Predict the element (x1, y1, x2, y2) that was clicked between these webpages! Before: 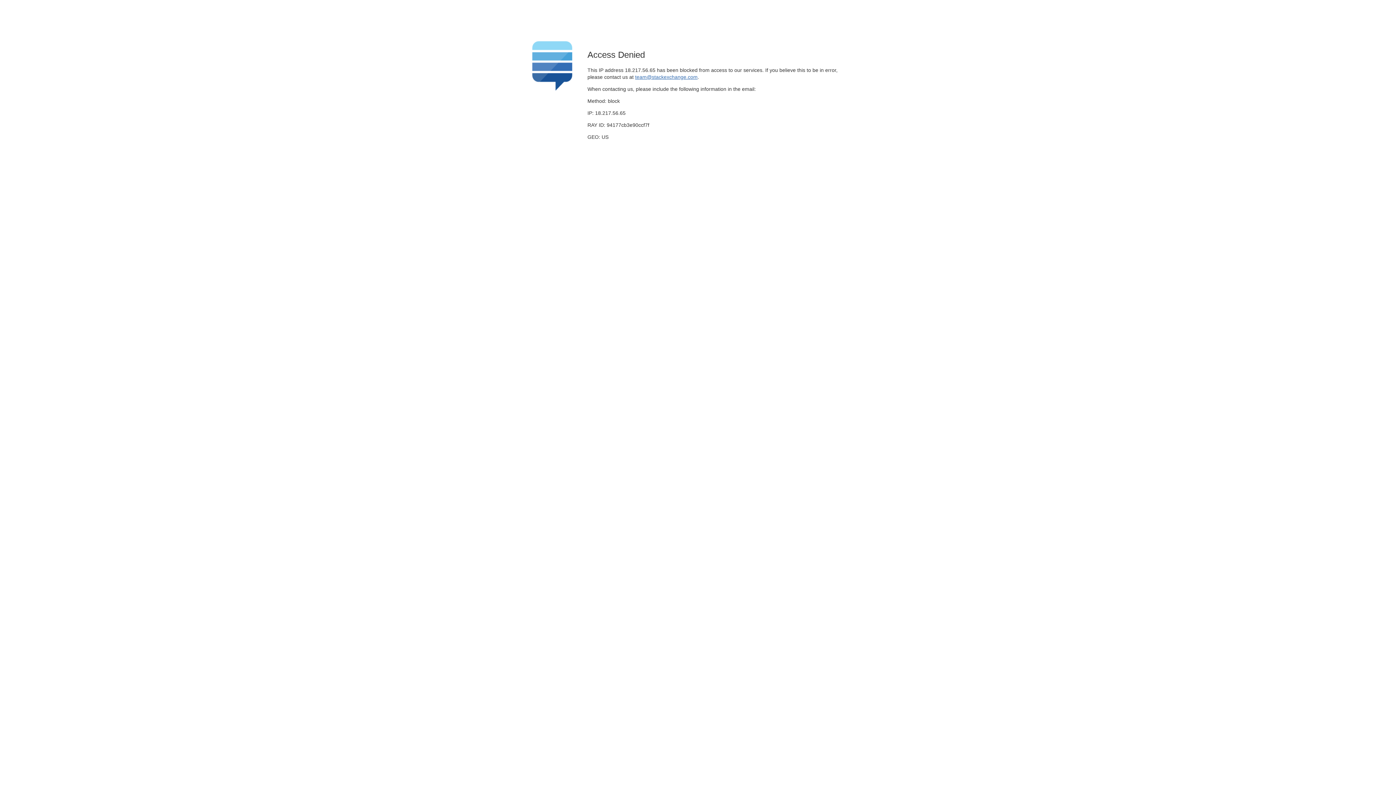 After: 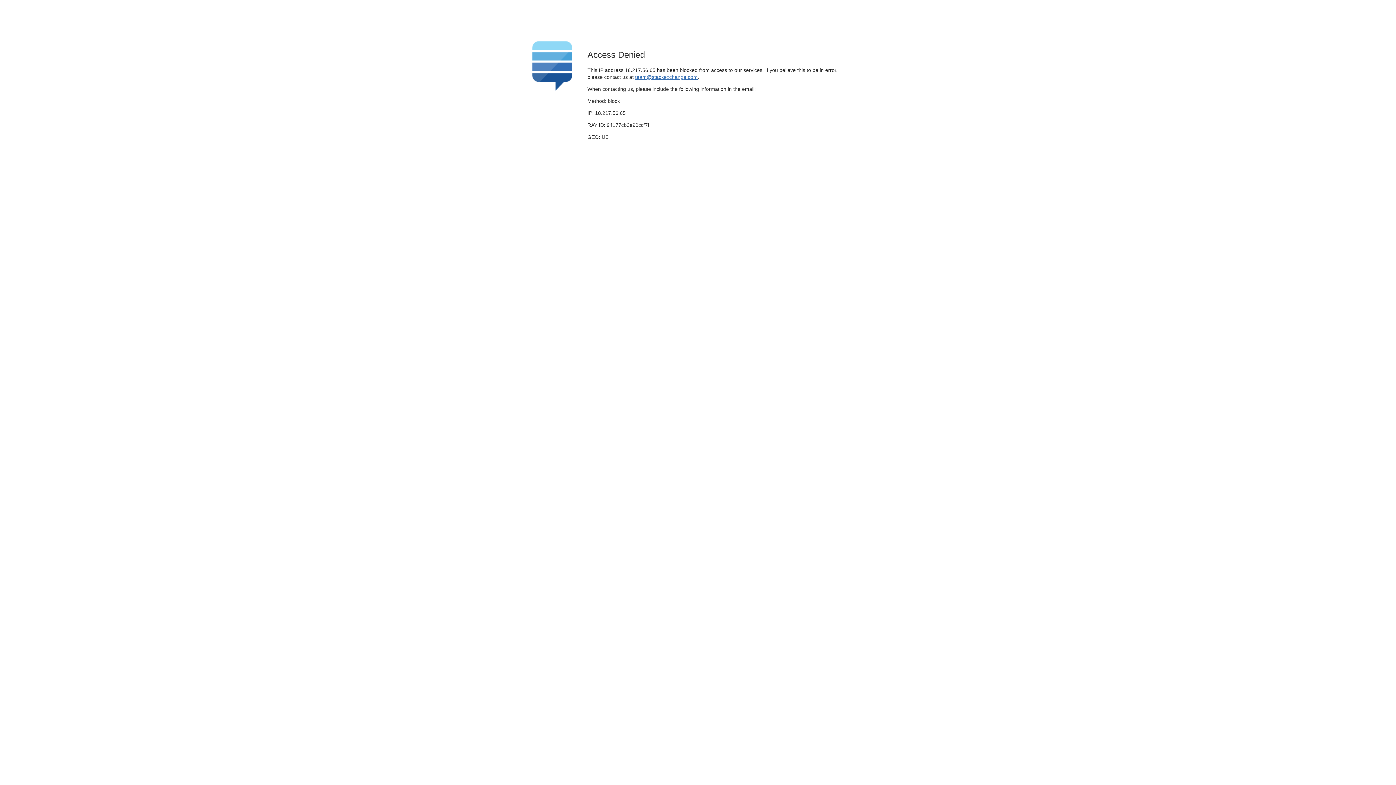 Action: bbox: (635, 74, 697, 79) label: team@stackexchange.com